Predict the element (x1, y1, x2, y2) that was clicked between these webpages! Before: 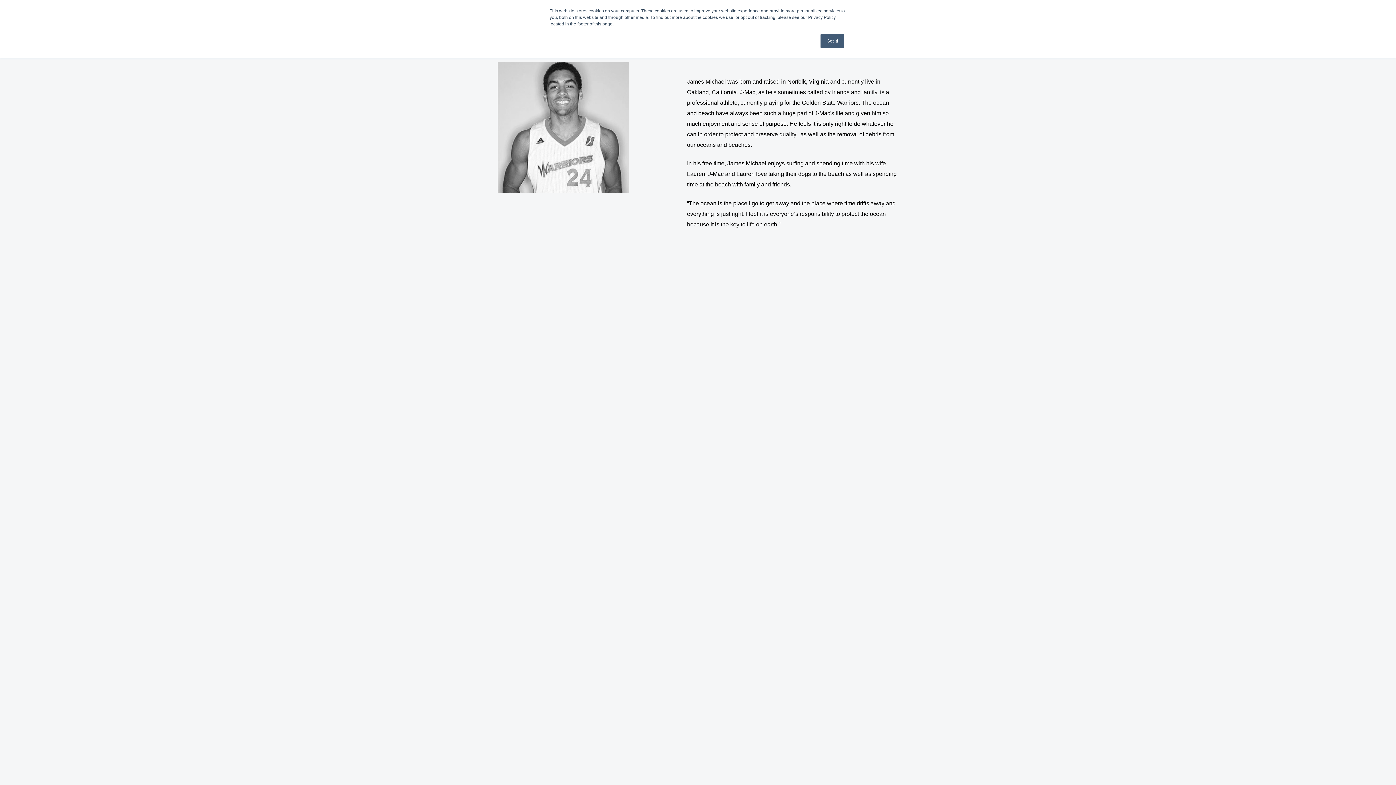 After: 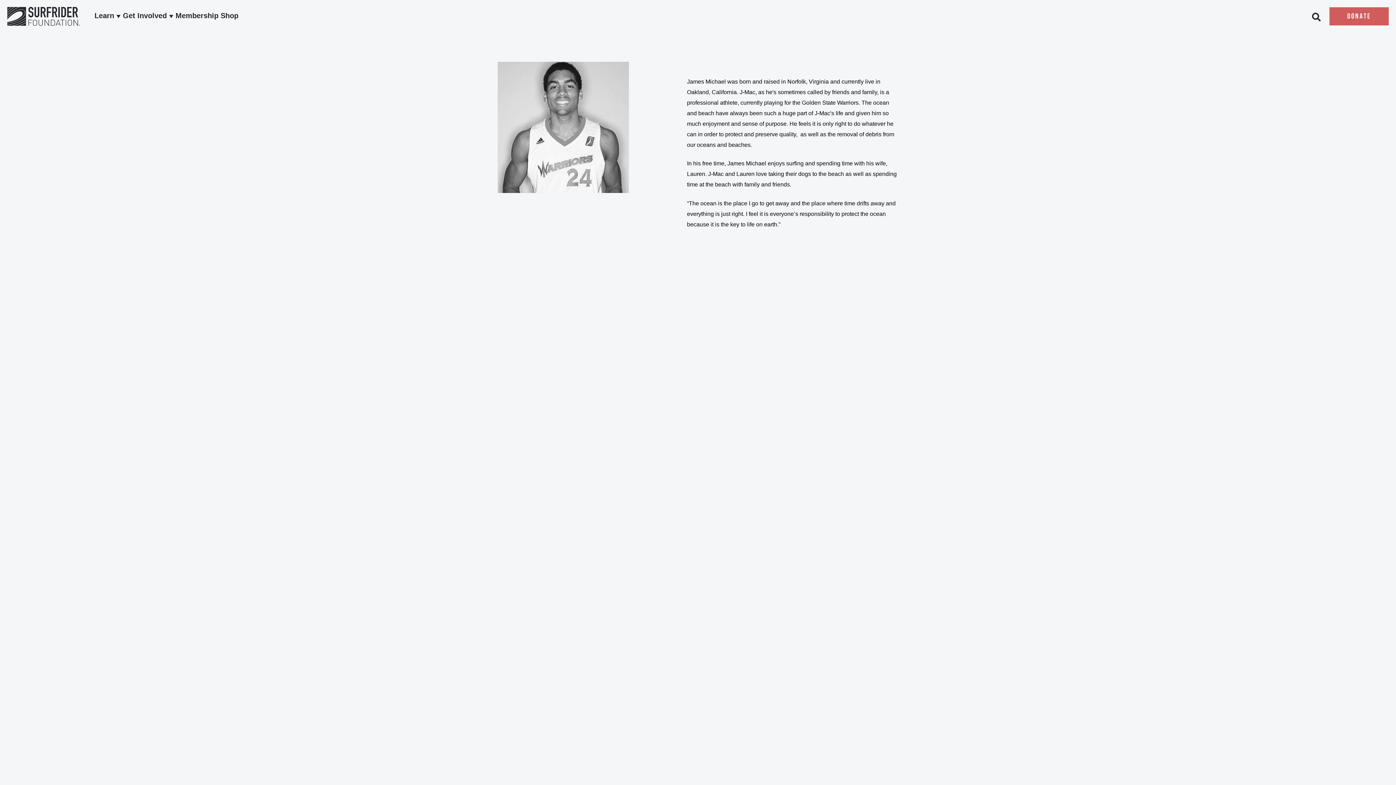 Action: label: Got it! bbox: (820, 33, 844, 48)